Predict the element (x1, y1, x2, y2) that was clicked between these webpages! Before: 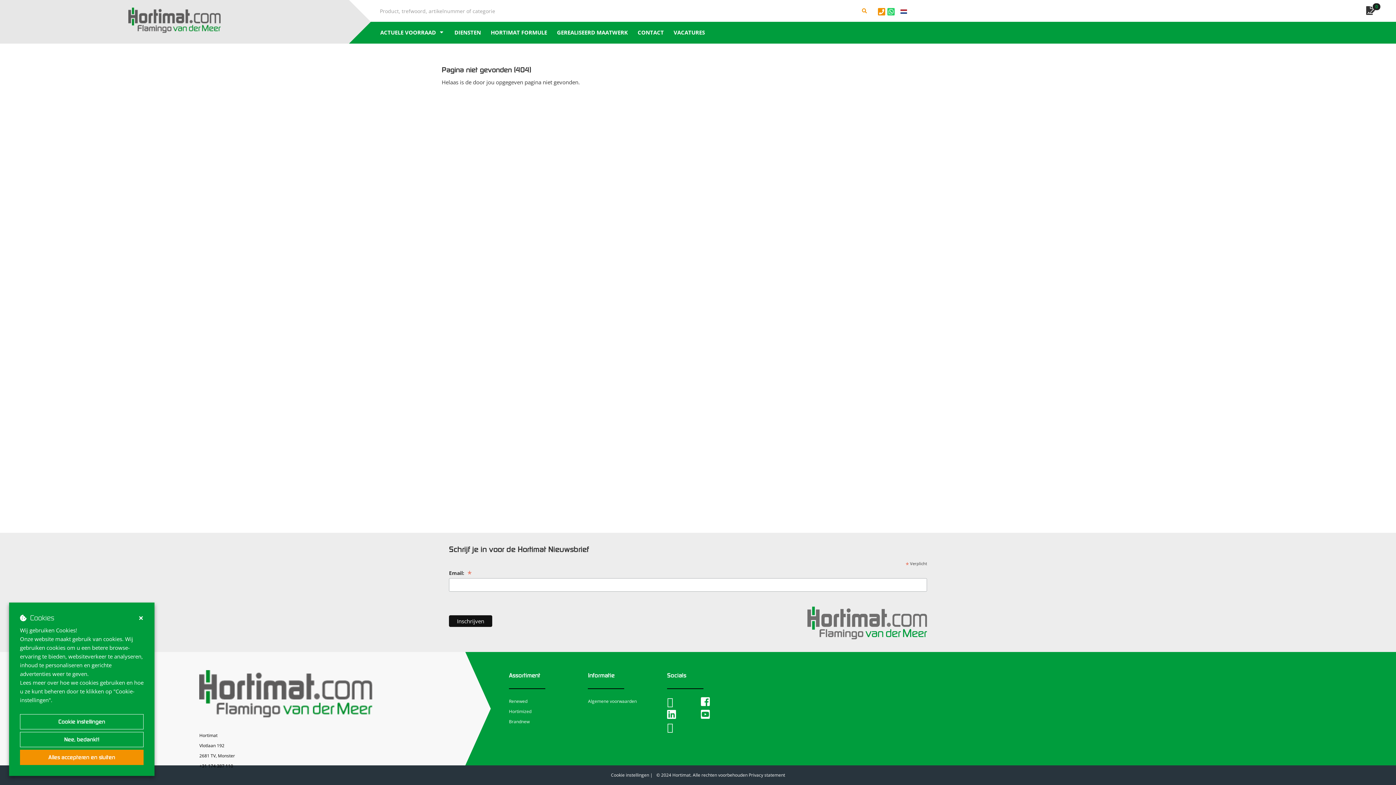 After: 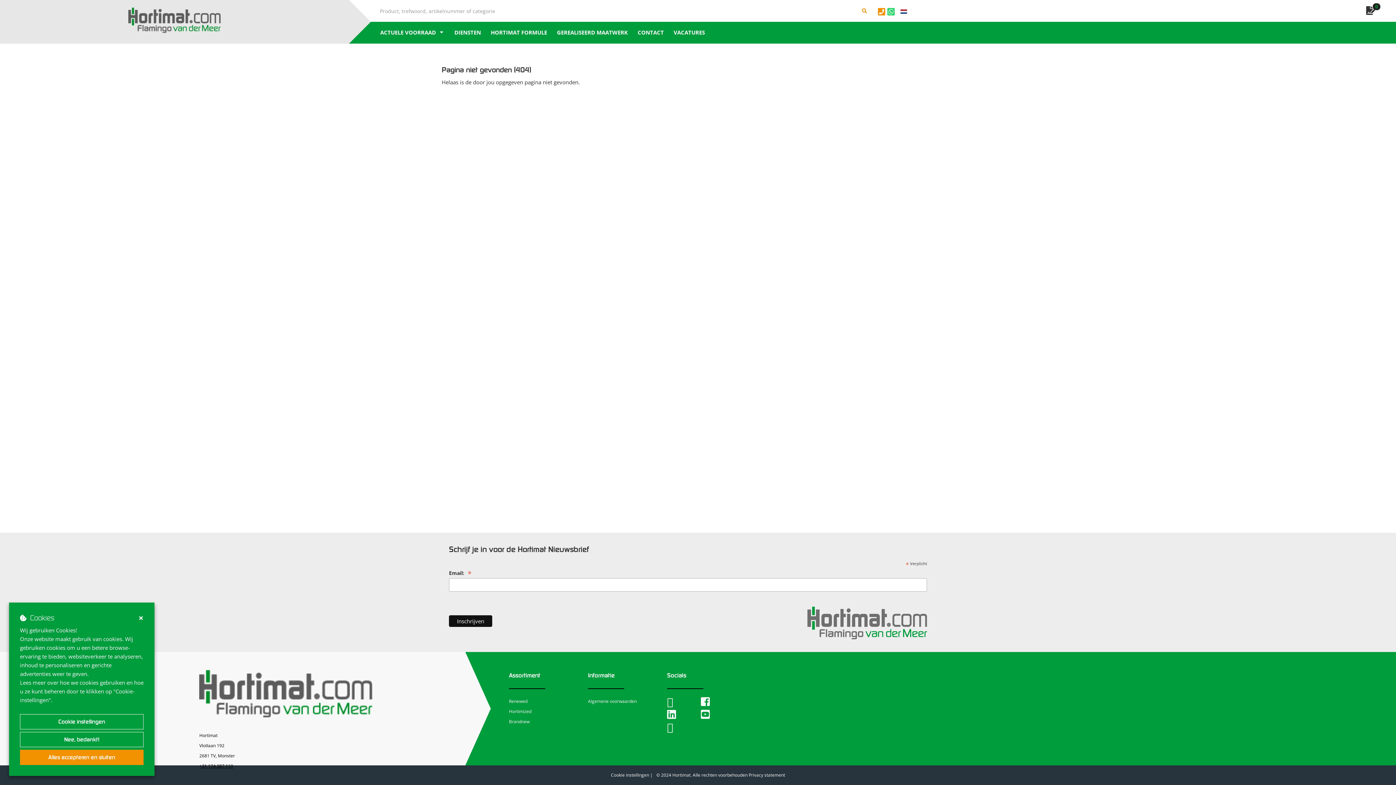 Action: label: +31 174 387 110 bbox: (199, 763, 233, 769)